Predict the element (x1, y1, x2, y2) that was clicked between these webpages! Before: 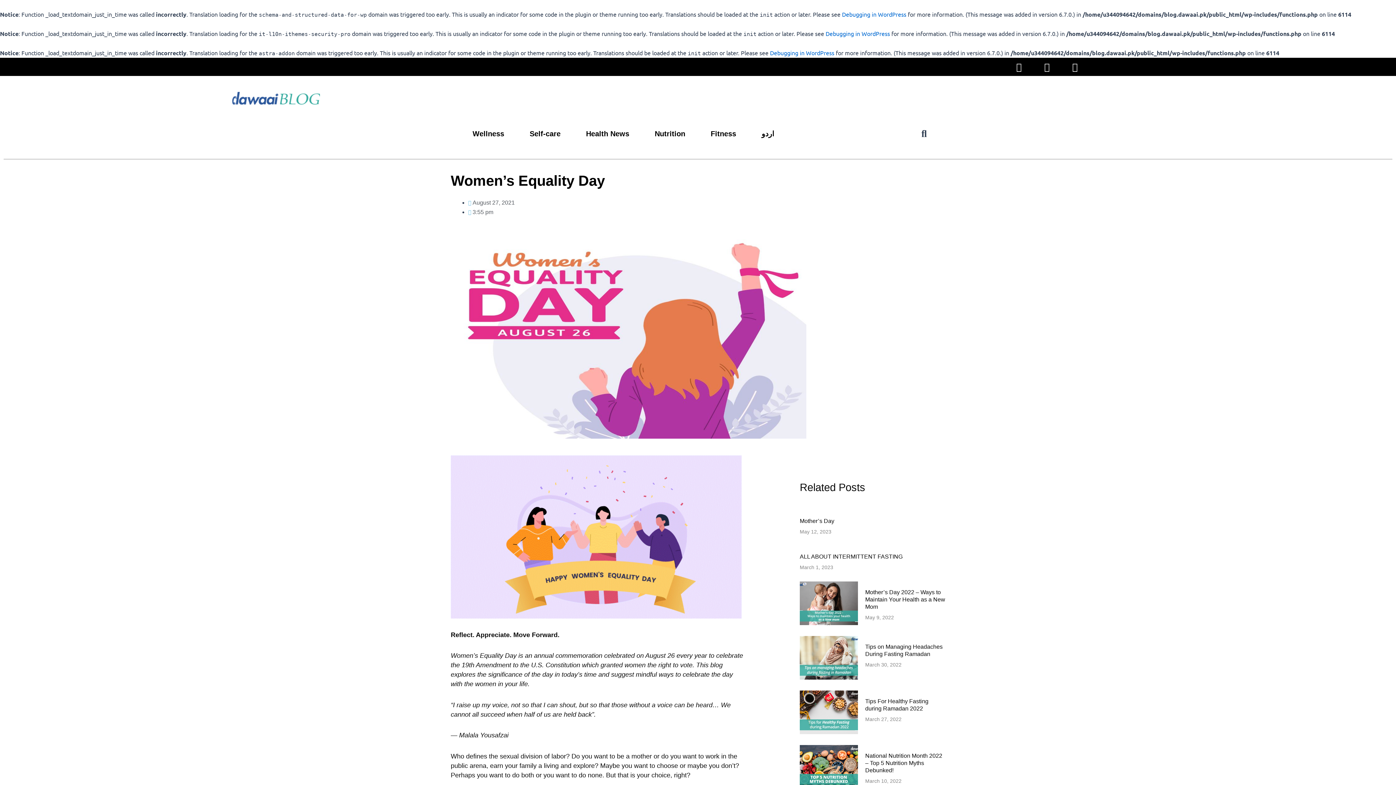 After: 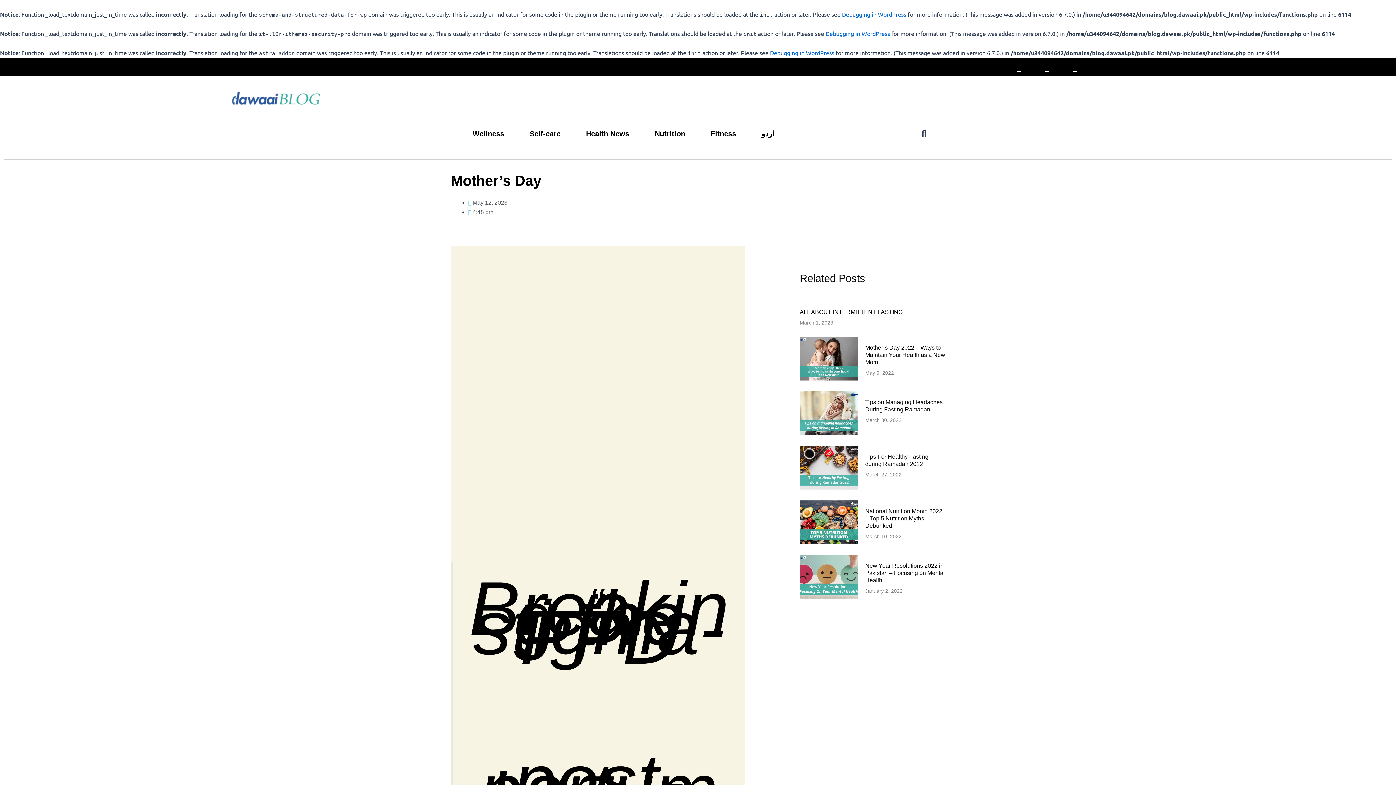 Action: label: Mother’s Day bbox: (800, 518, 834, 524)